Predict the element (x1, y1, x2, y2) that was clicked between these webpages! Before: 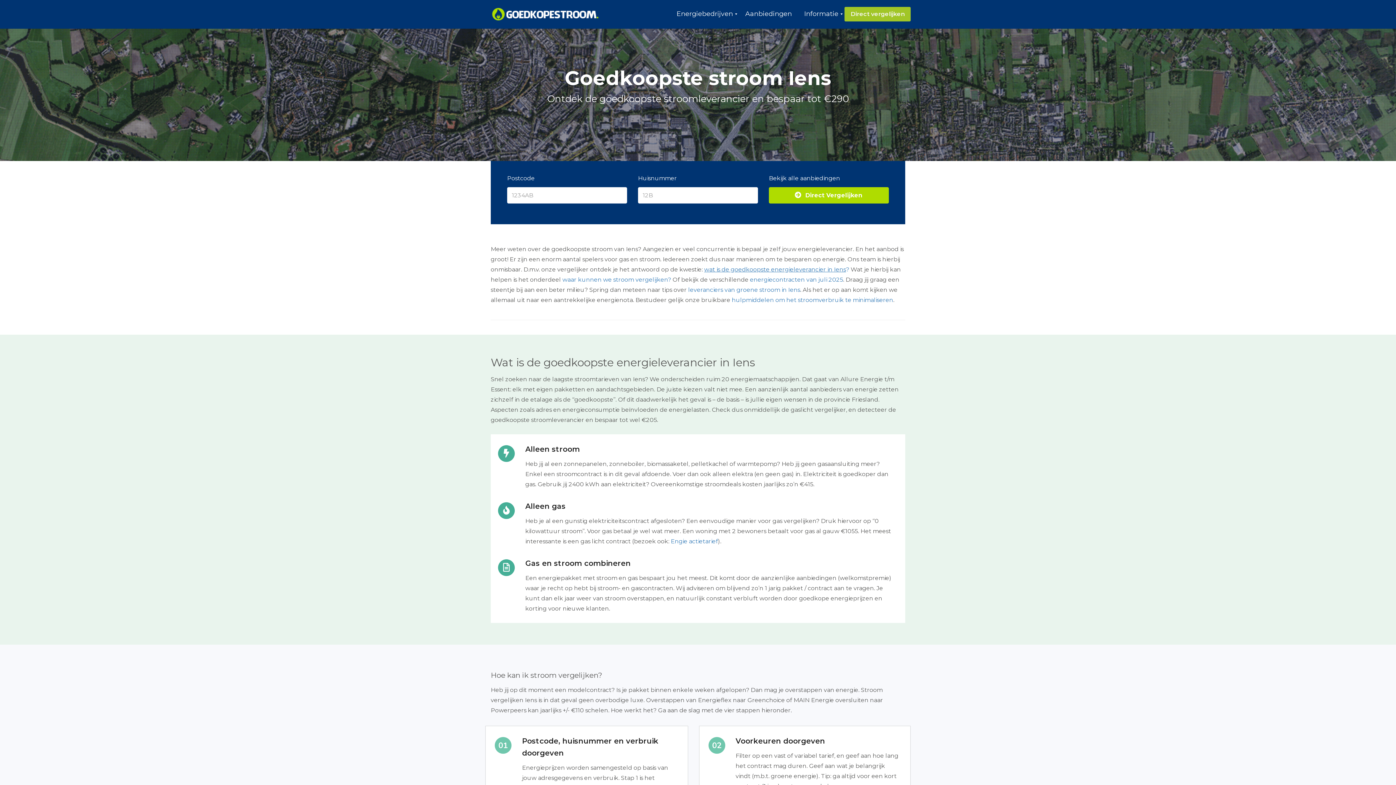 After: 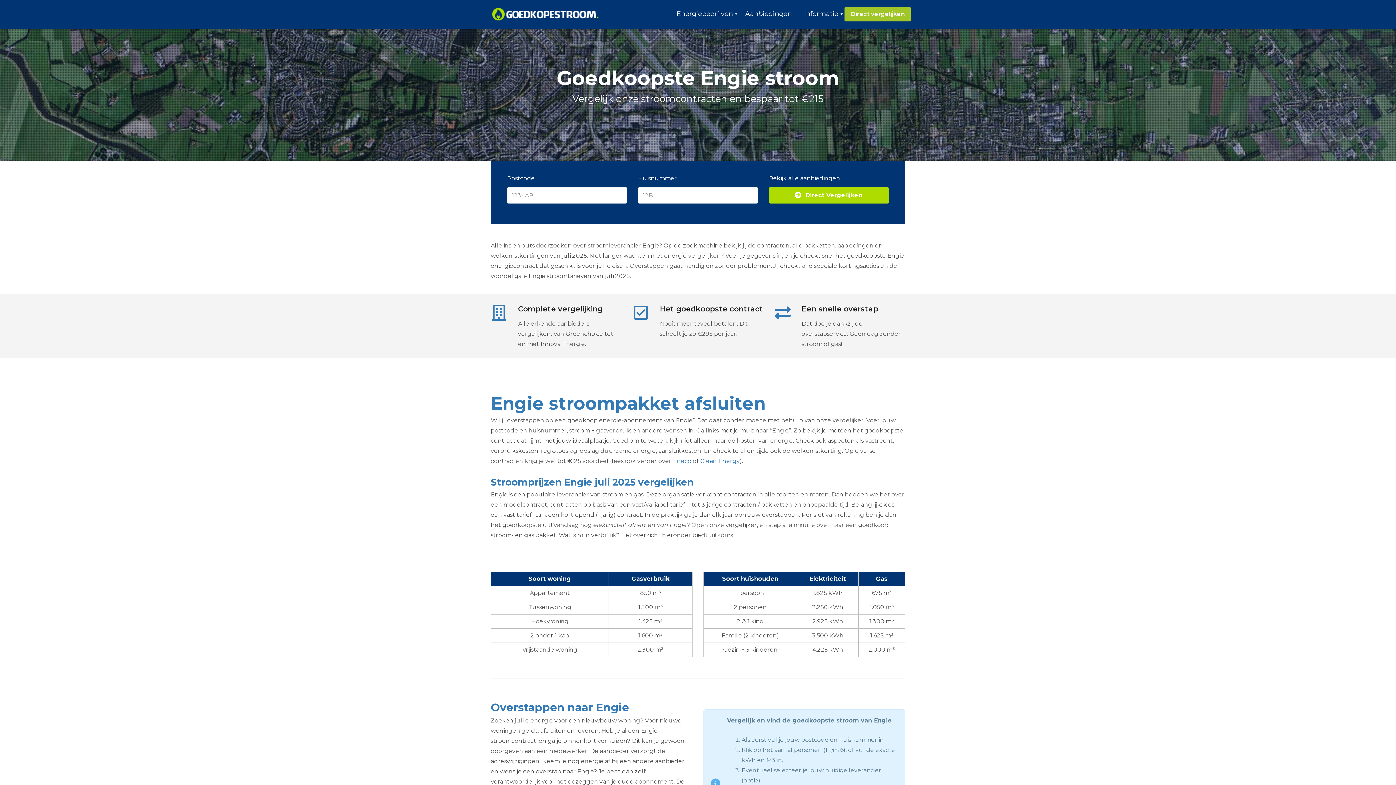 Action: label: Engie actietarief bbox: (670, 538, 718, 545)